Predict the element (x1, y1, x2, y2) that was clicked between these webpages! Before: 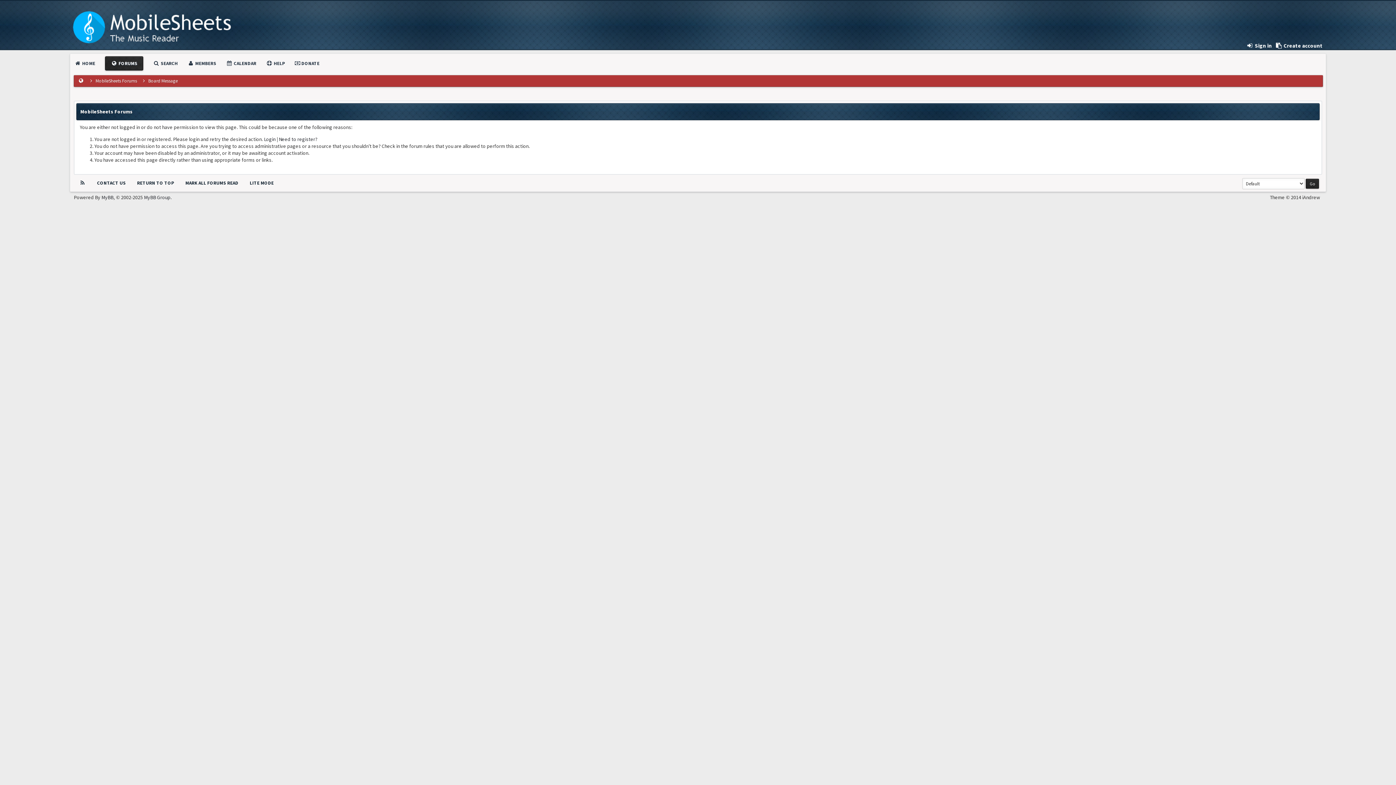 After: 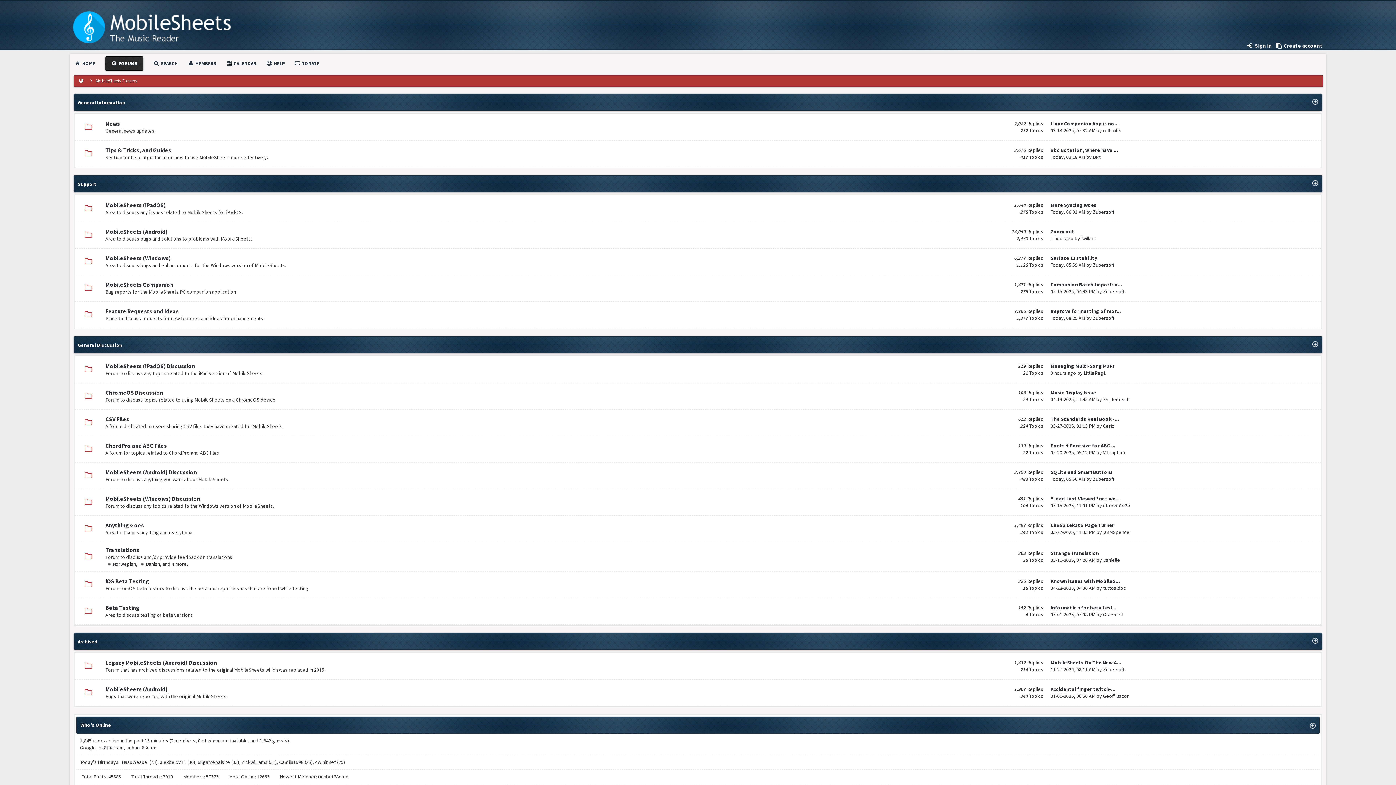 Action: bbox: (69, 44, 241, 50)